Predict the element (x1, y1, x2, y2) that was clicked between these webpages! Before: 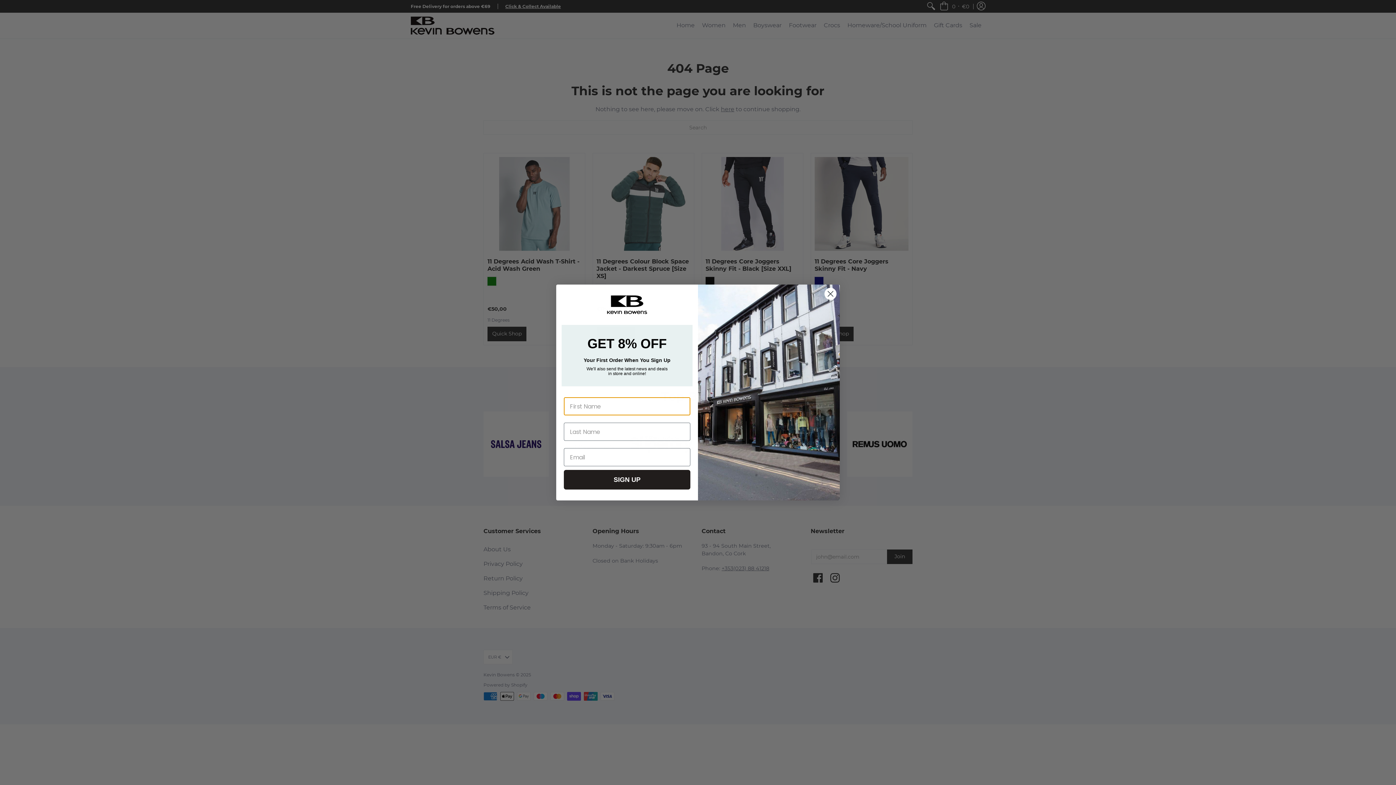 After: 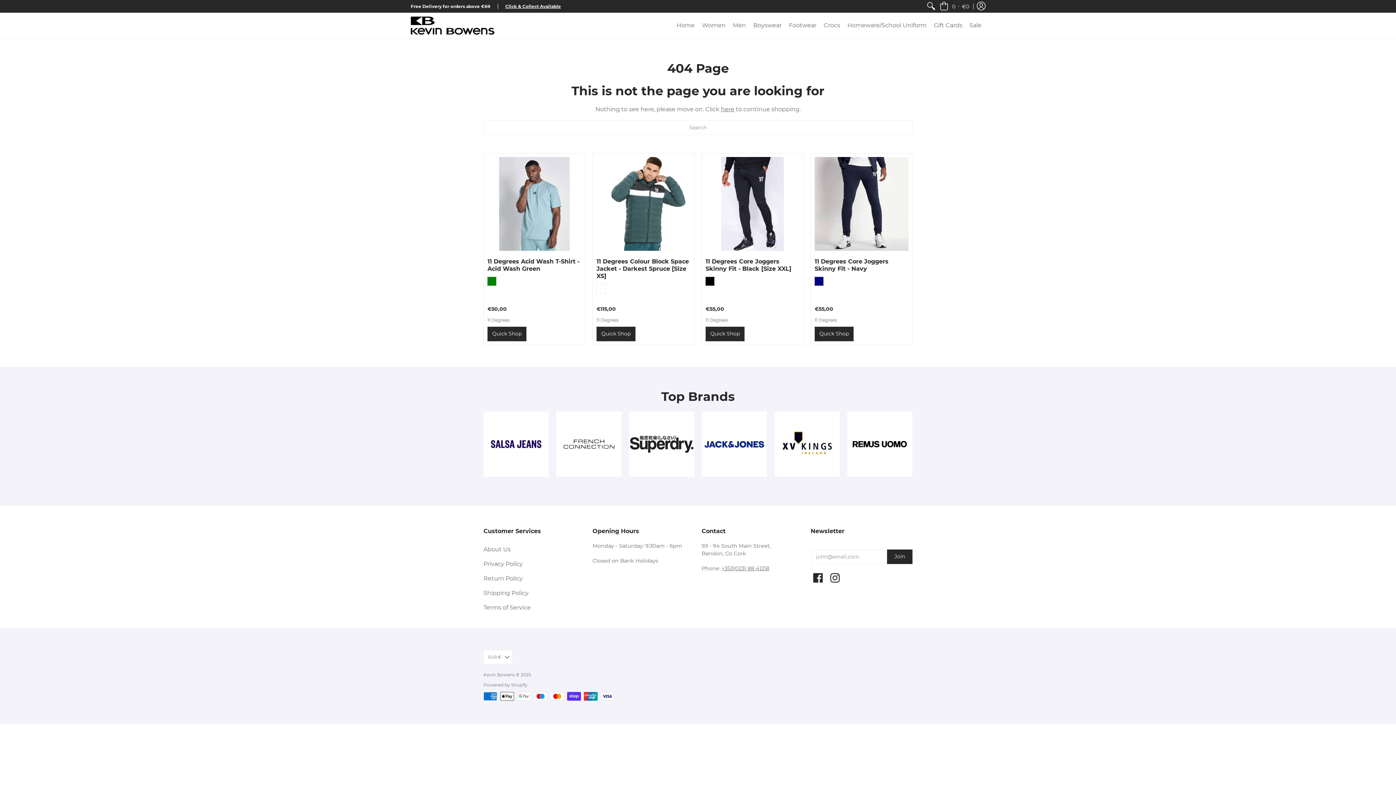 Action: bbox: (824, 287, 837, 300) label: Close dialog